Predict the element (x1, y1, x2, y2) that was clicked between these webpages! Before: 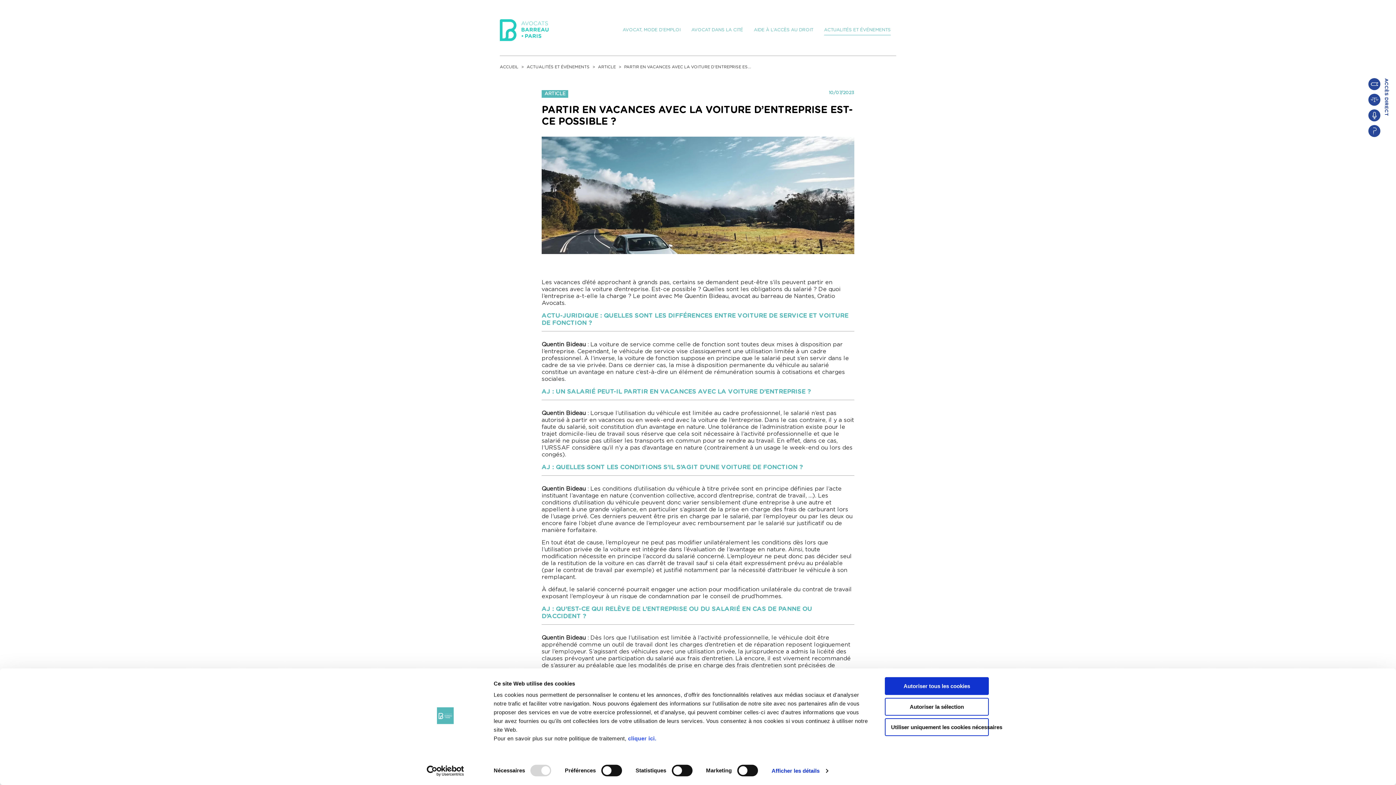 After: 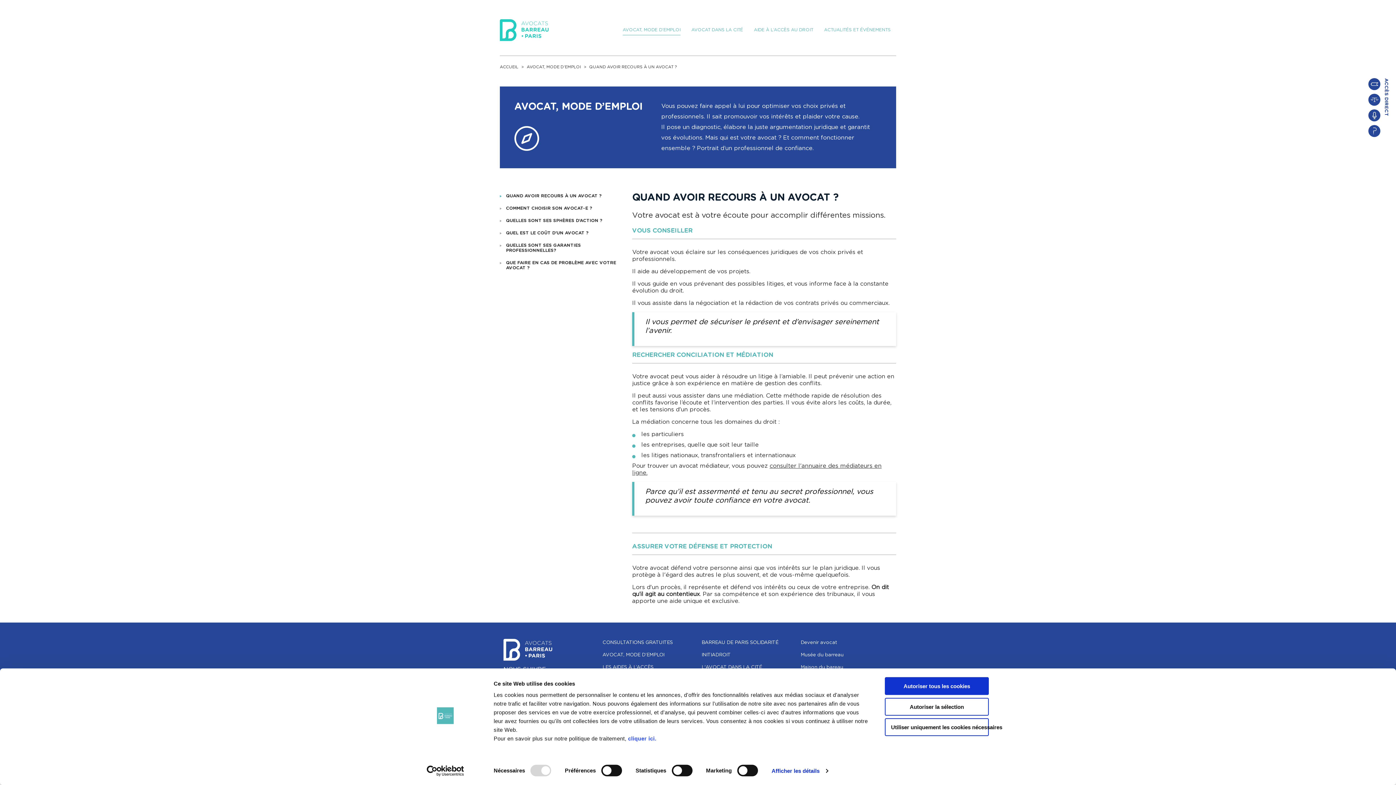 Action: label: AVOCAT, MODE D’EMPLOI bbox: (617, 19, 686, 40)